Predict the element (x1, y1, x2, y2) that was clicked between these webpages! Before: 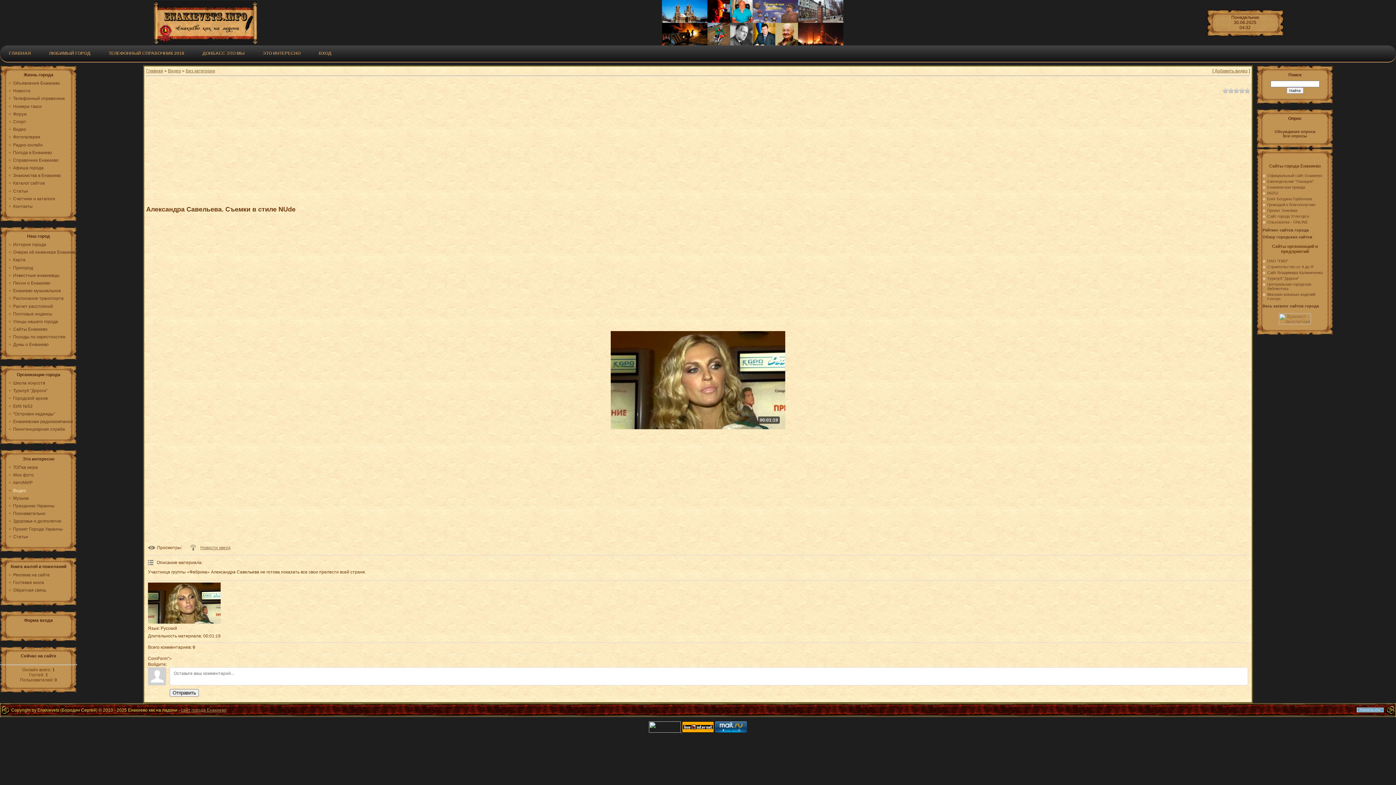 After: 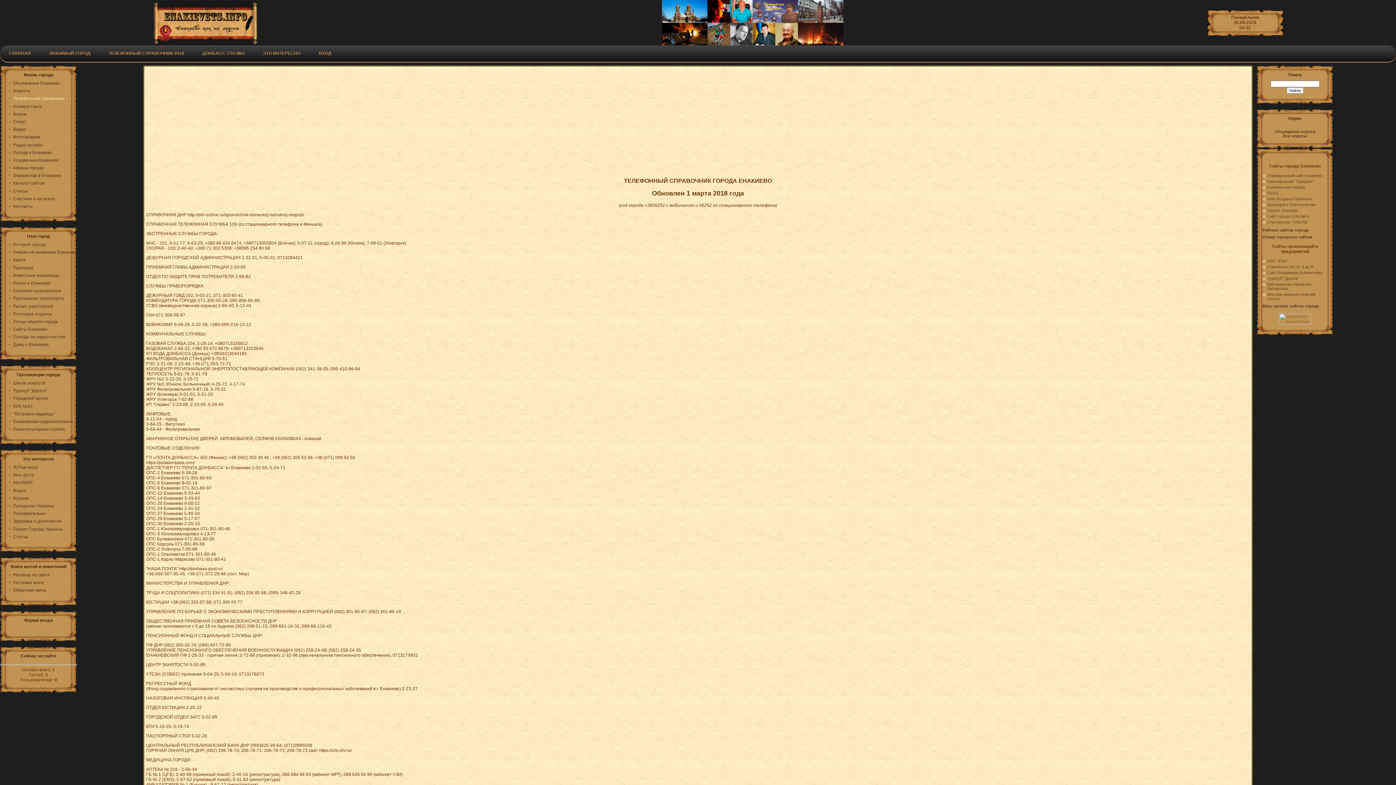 Action: bbox: (13, 96, 64, 101) label: Телефонный справочник